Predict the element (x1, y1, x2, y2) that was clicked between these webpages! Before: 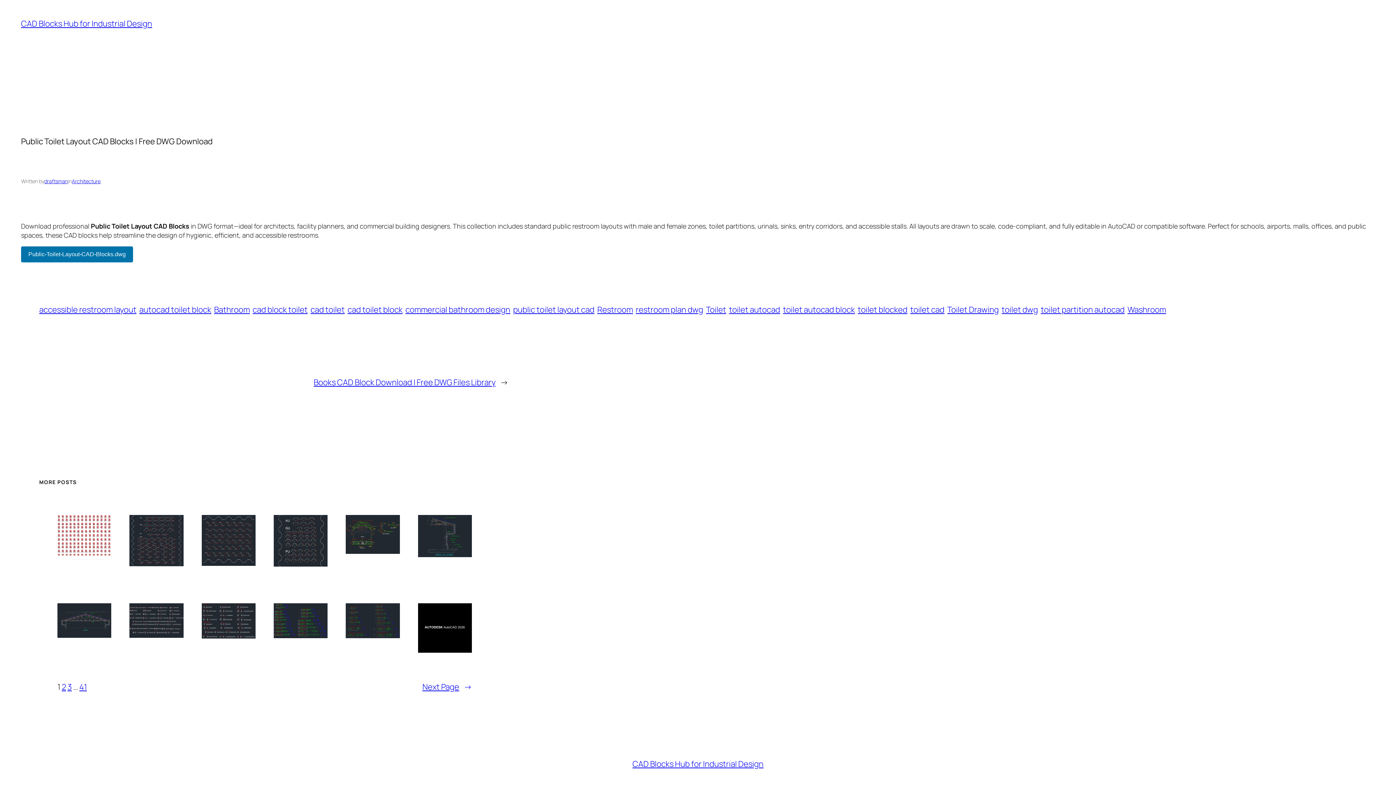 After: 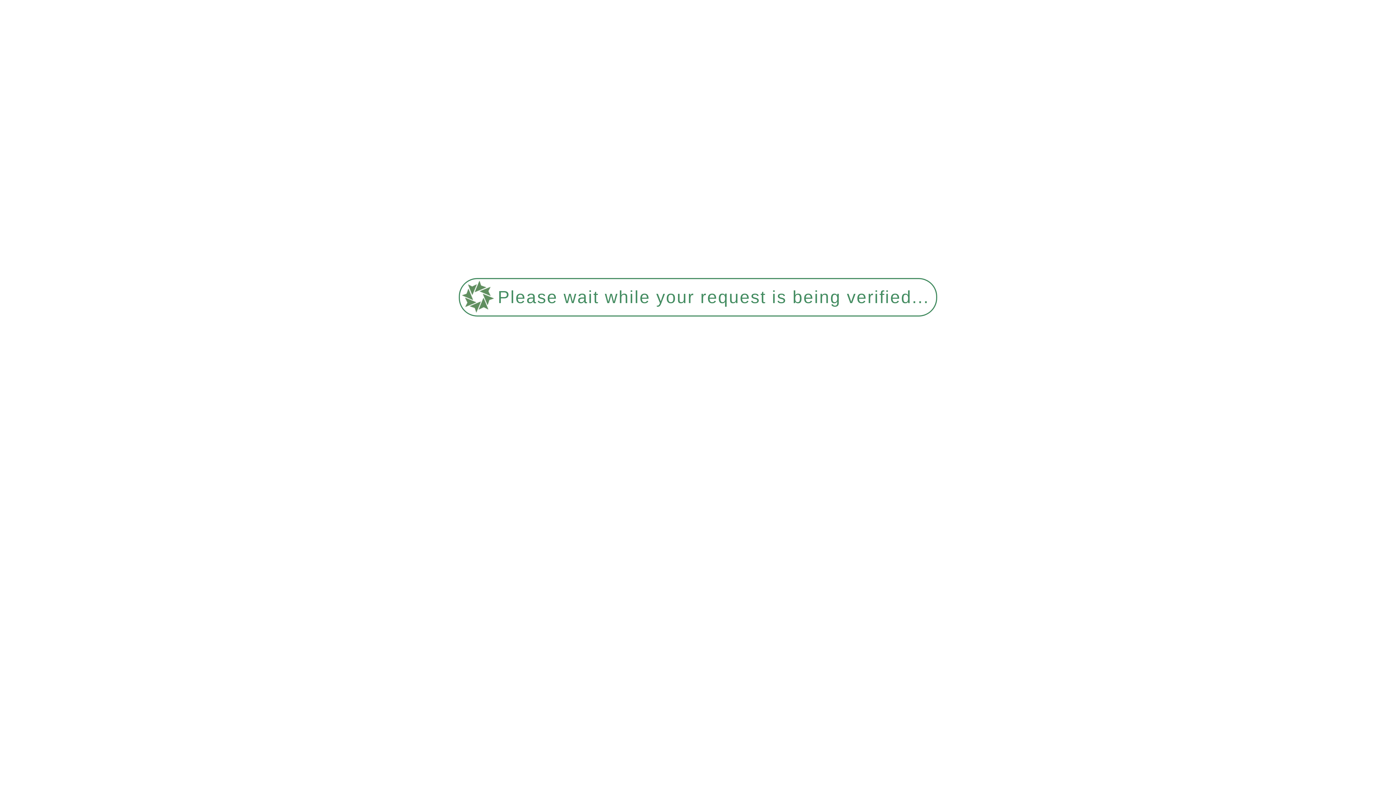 Action: bbox: (201, 603, 255, 641)